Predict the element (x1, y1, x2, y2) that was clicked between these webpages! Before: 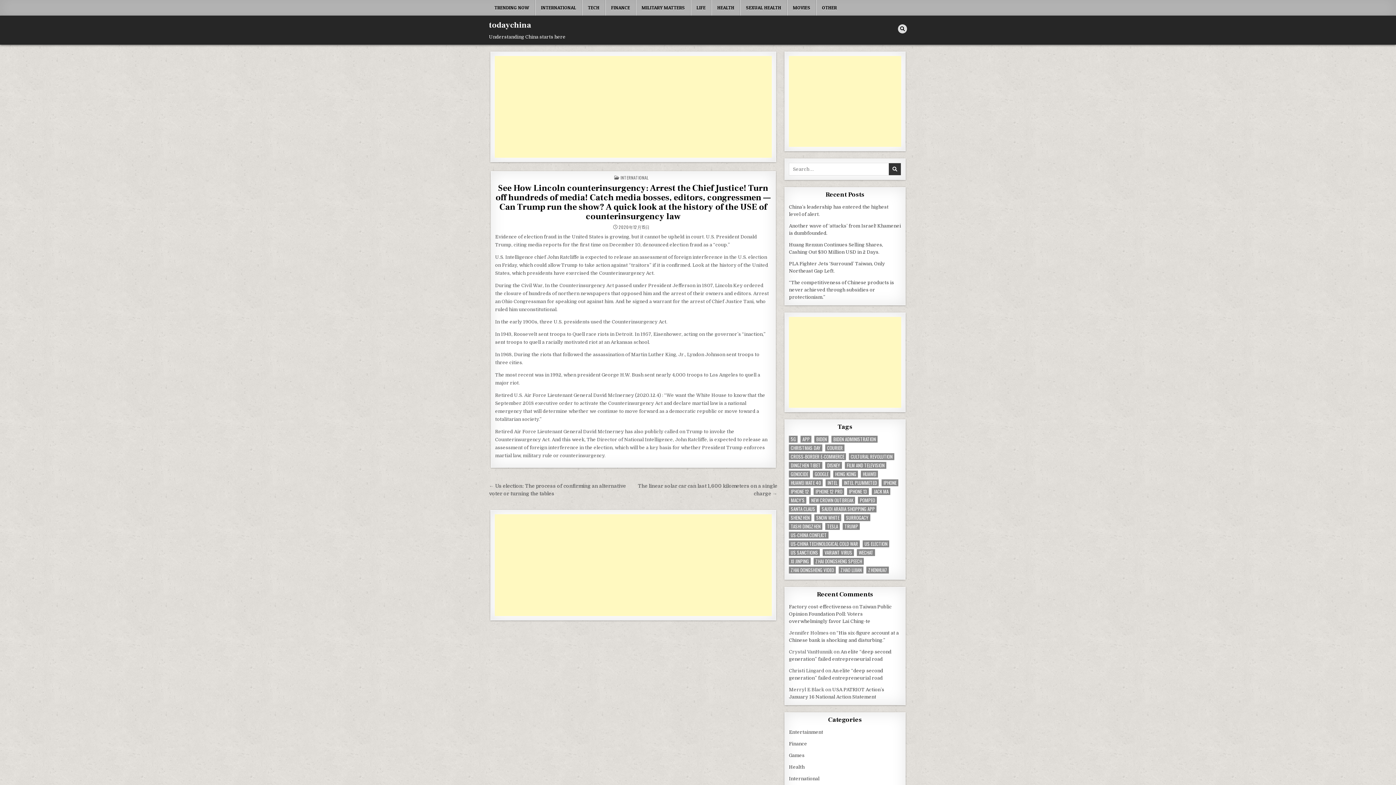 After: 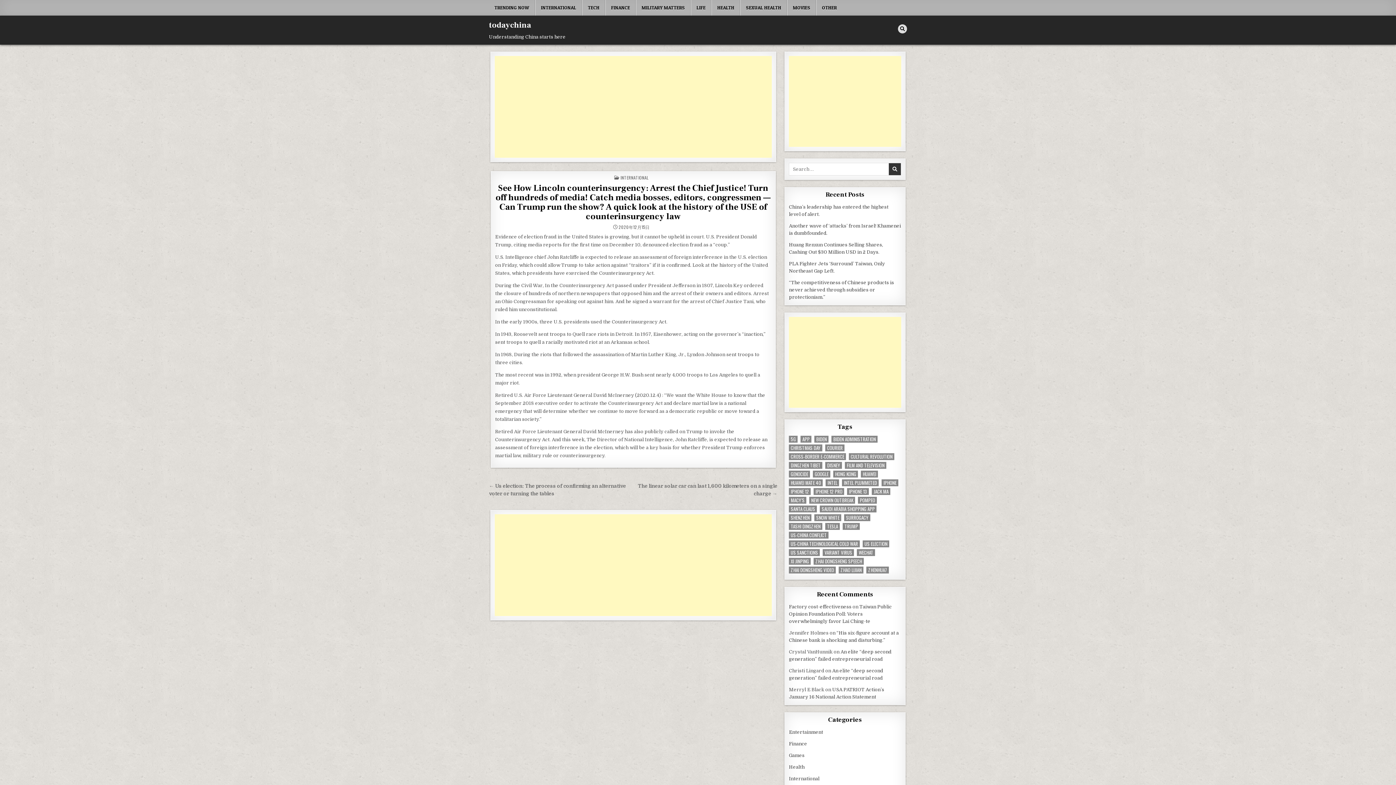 Action: label: See How Lincoln counterinsurgency: Arrest the Chief Justice! Turn off hundreds of media! Catch media bosses, editors, congressmen — Can Trump run the show? A quick look at the history of the USE of counterinsurgency law bbox: (495, 182, 771, 222)